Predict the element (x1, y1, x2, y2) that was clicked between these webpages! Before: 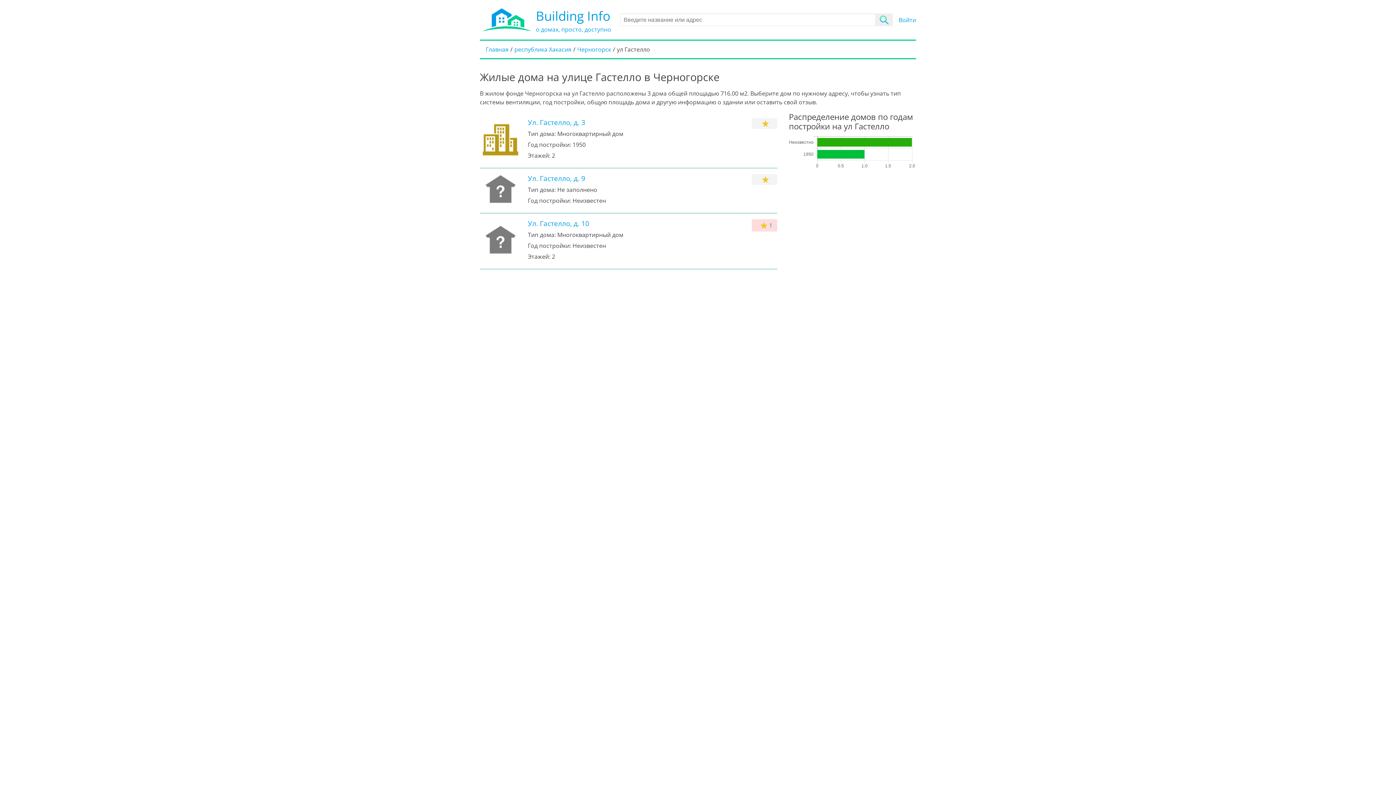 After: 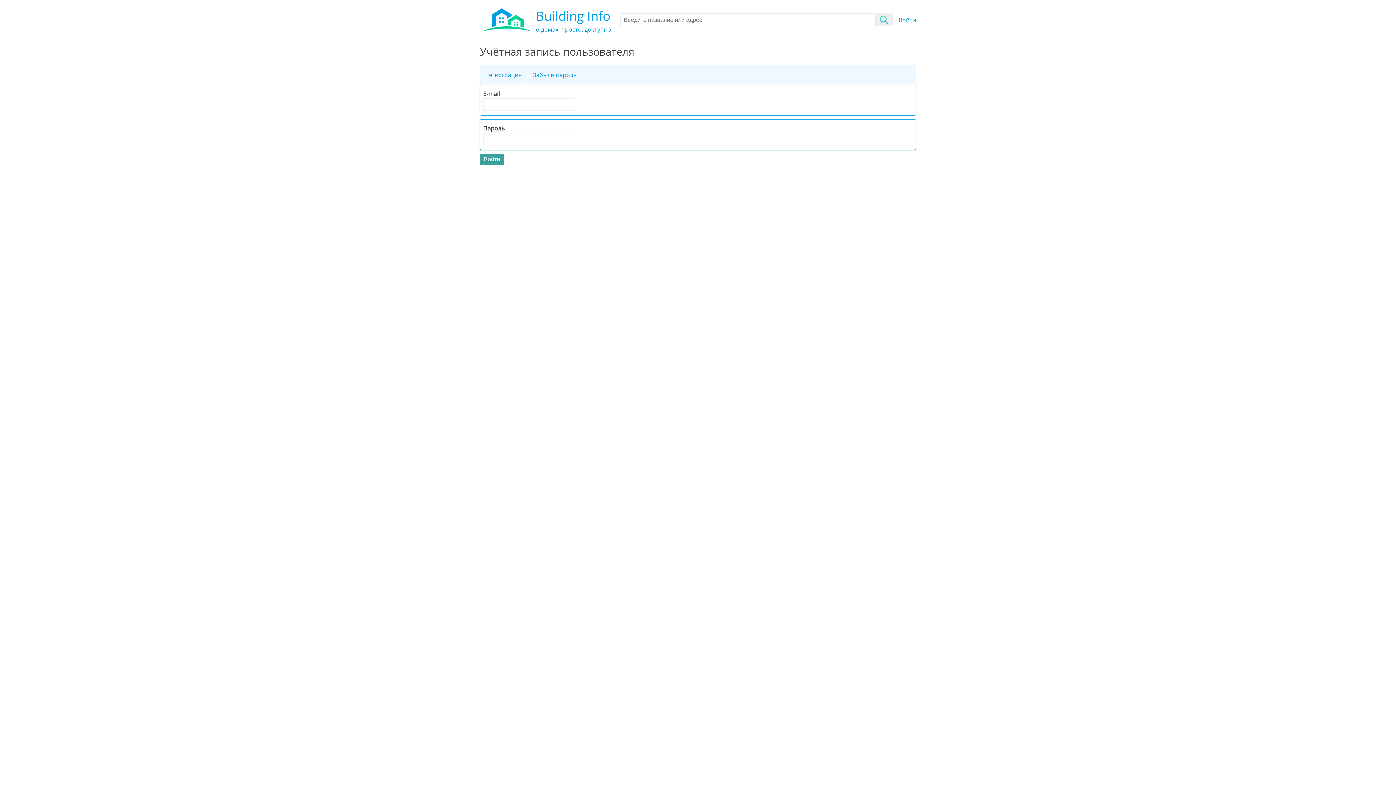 Action: label: Войти bbox: (898, 15, 916, 23)